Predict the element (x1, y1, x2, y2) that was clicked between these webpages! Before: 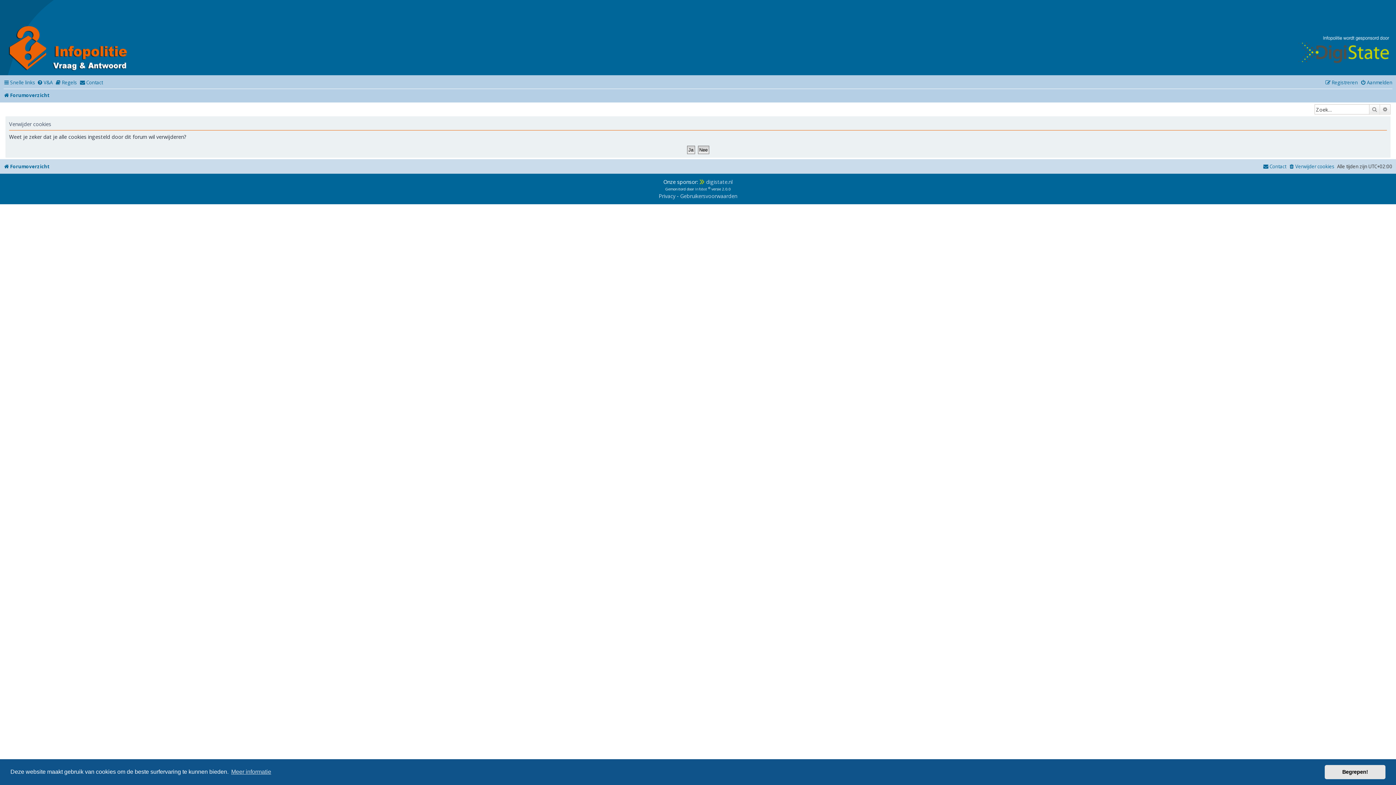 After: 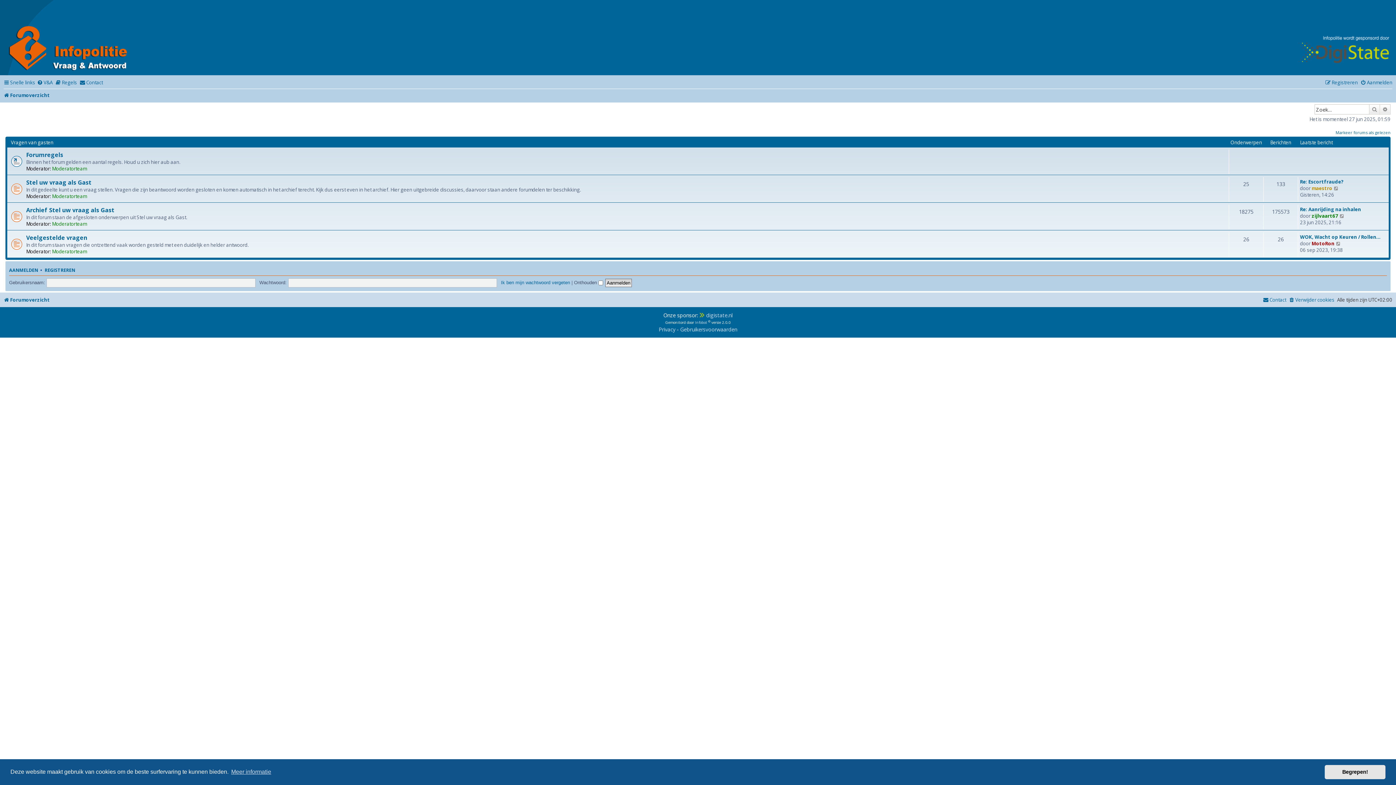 Action: bbox: (1, 6, 148, 75)